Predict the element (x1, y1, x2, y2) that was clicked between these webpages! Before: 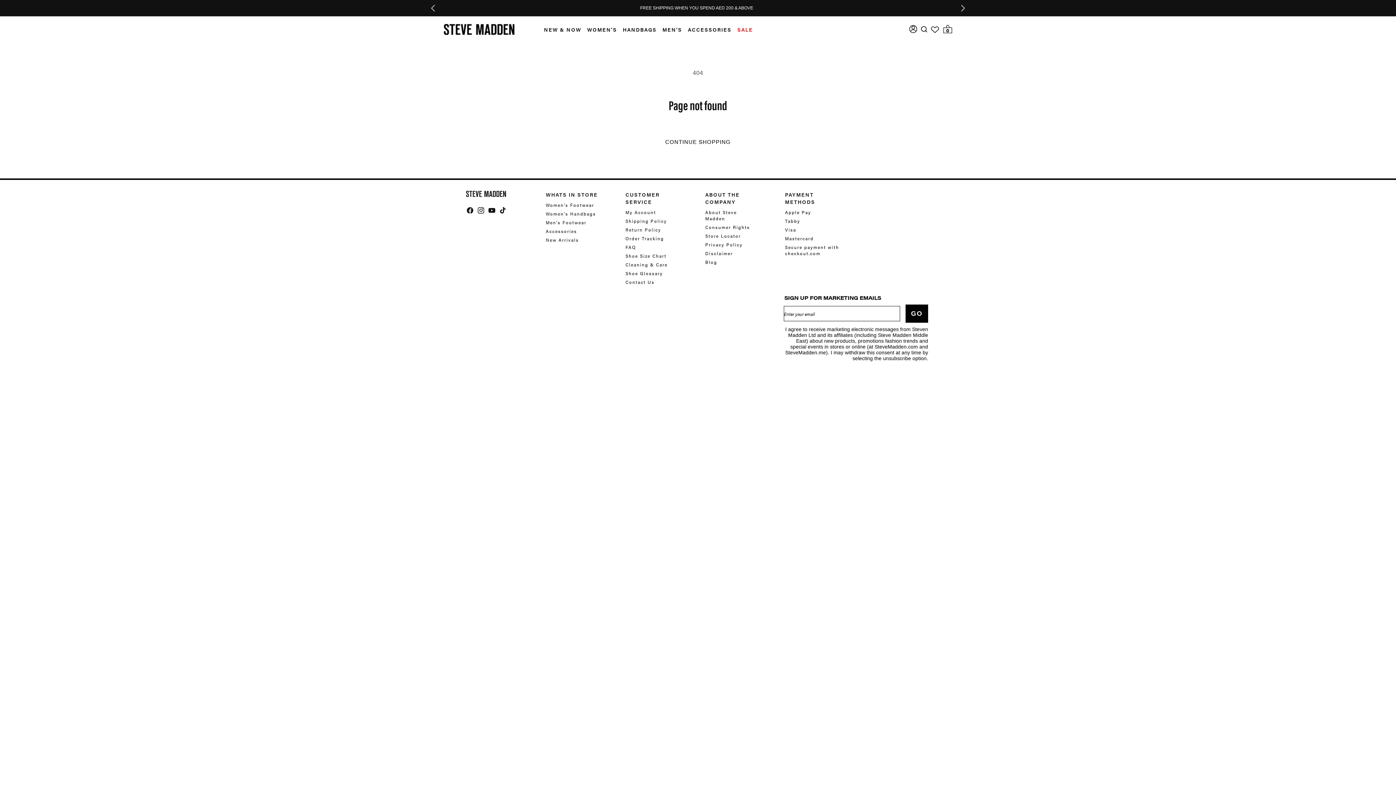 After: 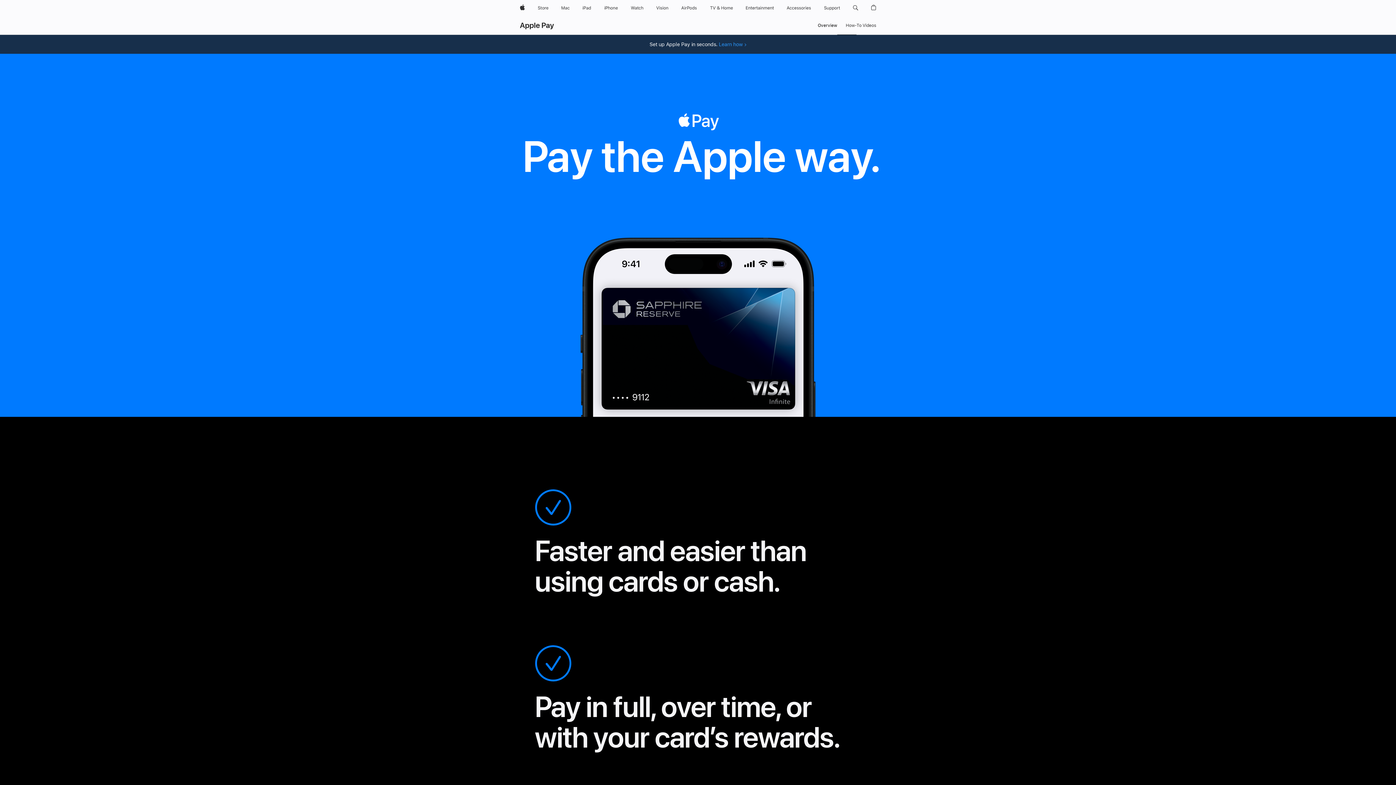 Action: label: Apple Pay bbox: (785, 209, 811, 215)